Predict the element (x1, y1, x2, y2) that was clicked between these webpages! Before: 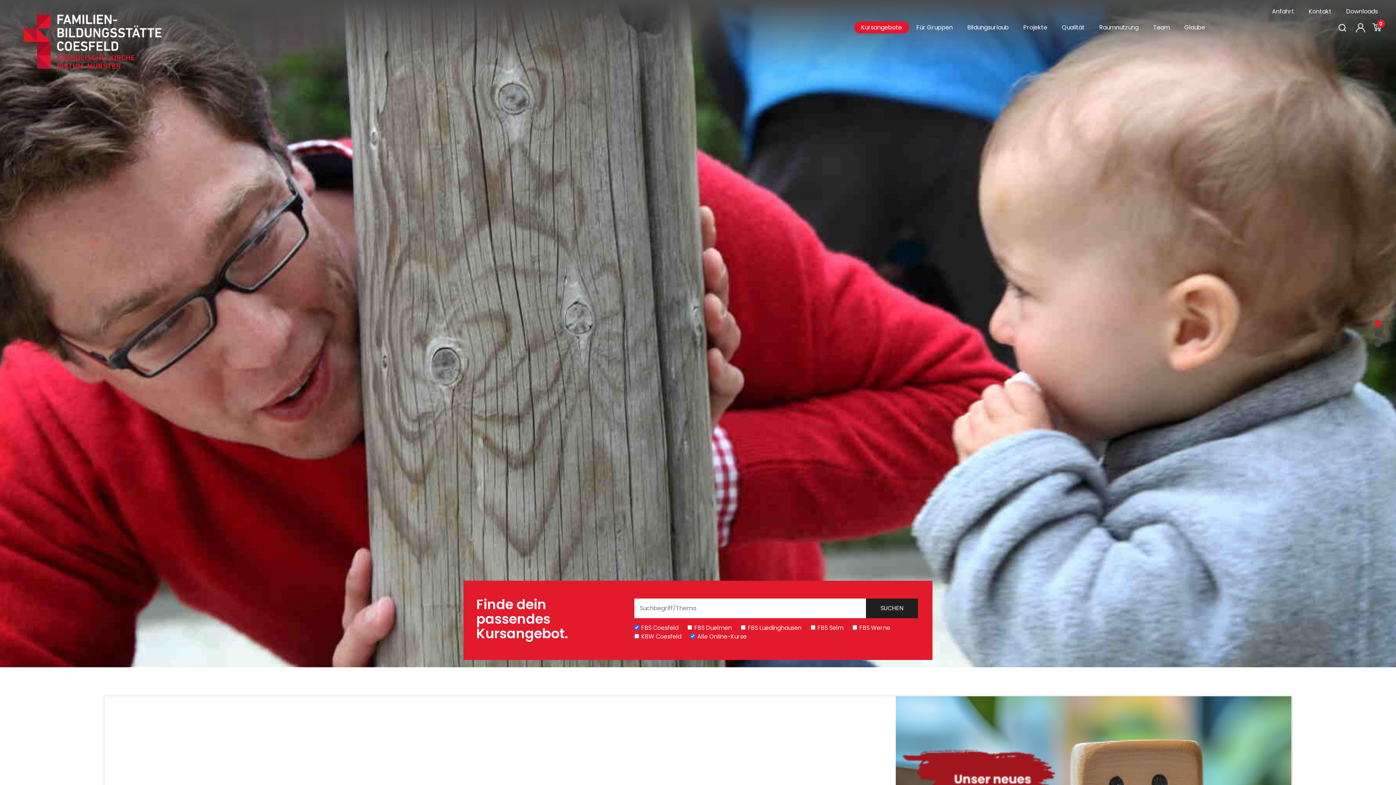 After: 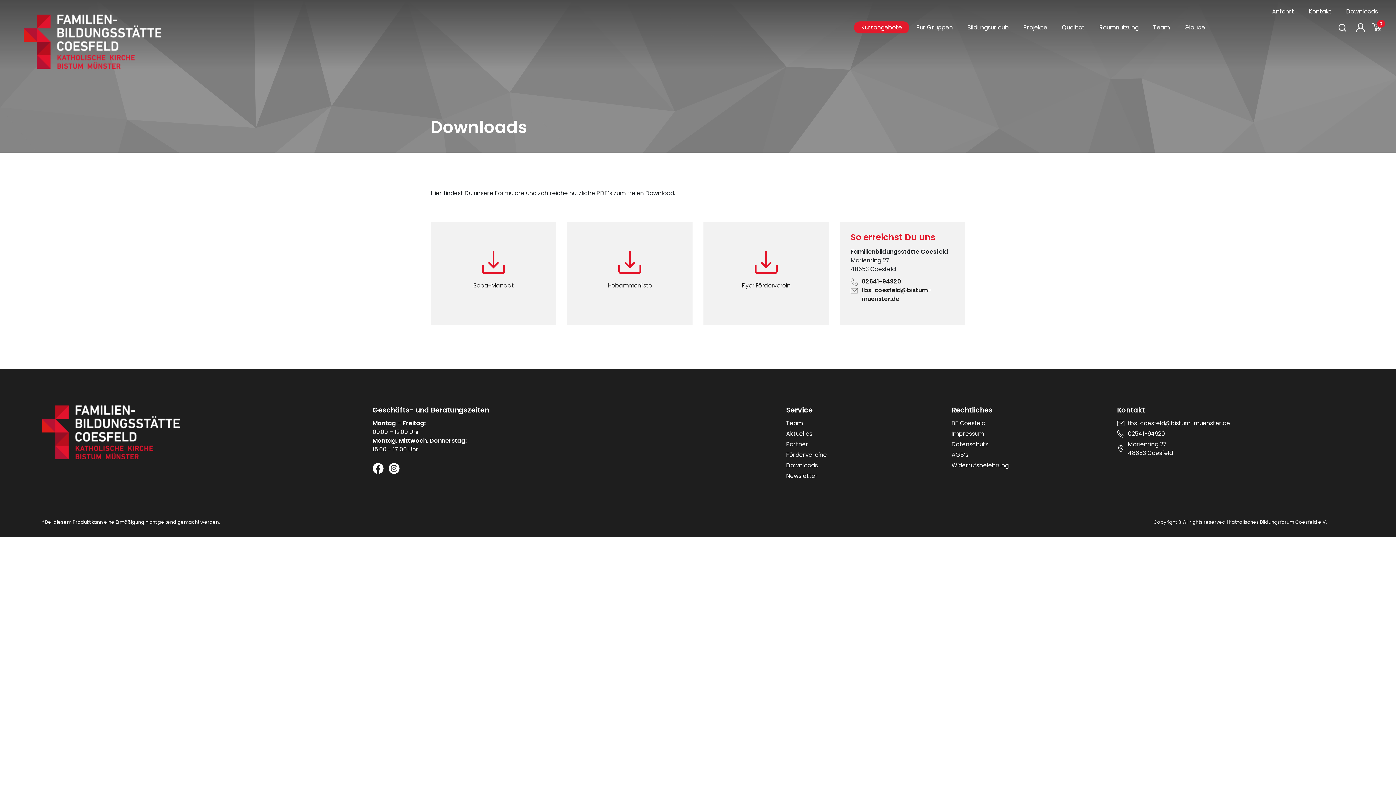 Action: bbox: (1339, 7, 1385, 16) label: Downloads